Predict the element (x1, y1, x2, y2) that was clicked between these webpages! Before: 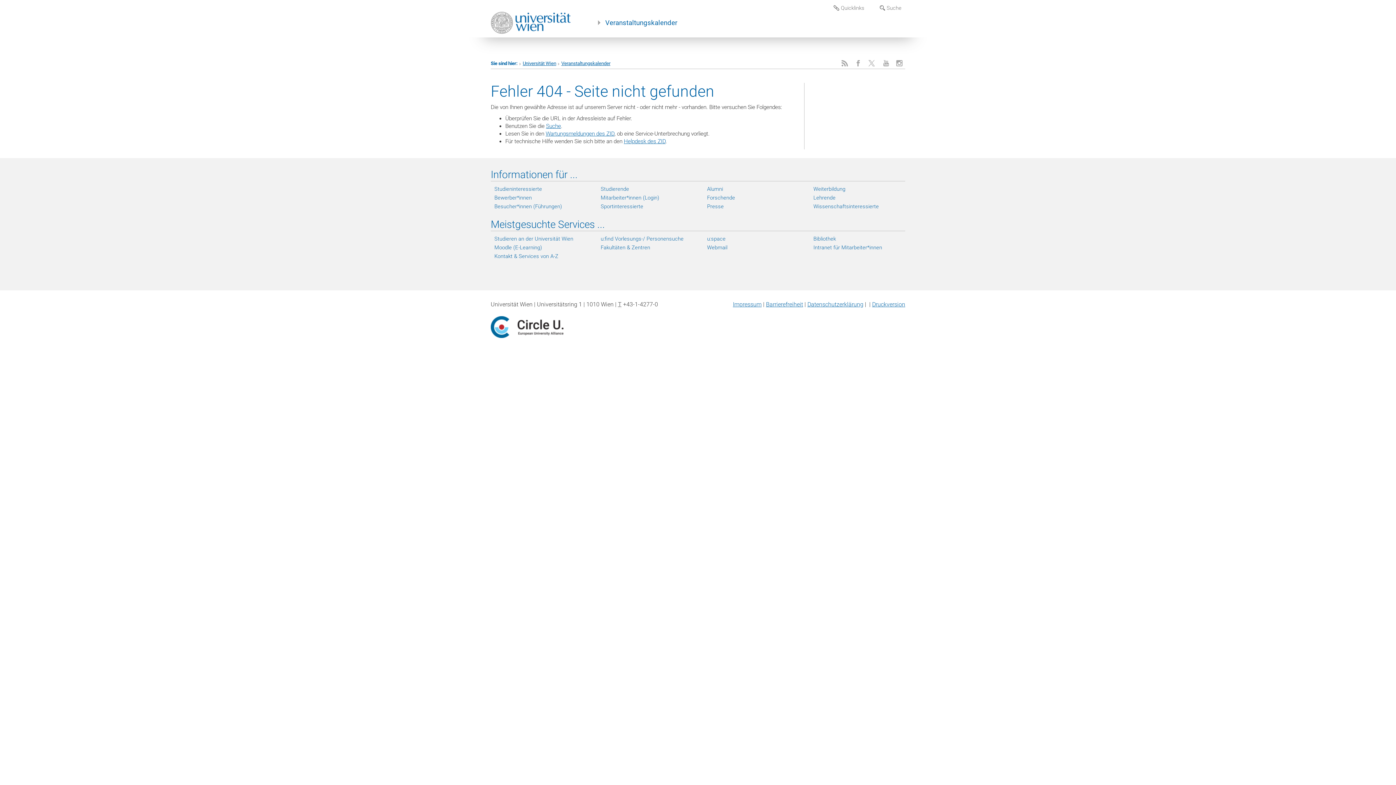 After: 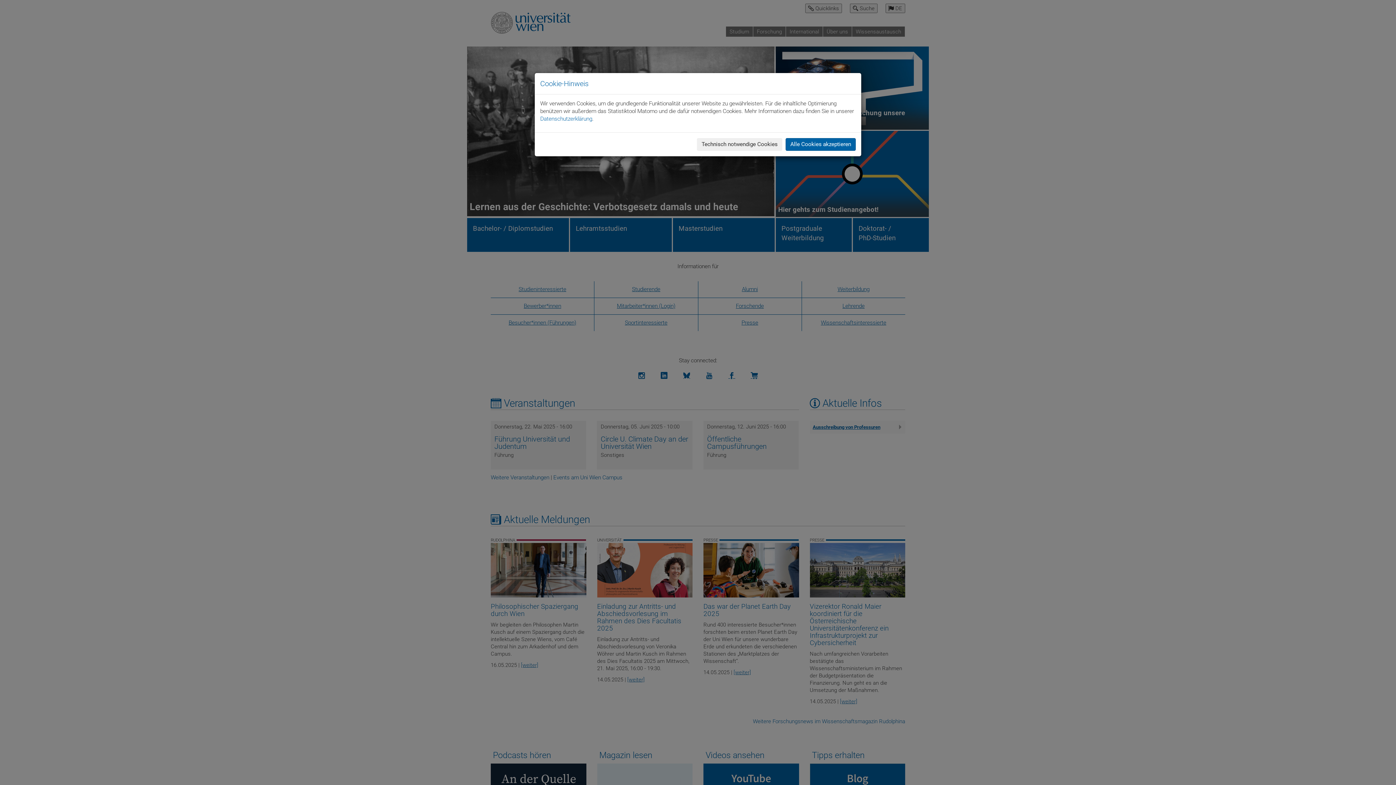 Action: bbox: (522, 60, 556, 66) label: Universität Wien